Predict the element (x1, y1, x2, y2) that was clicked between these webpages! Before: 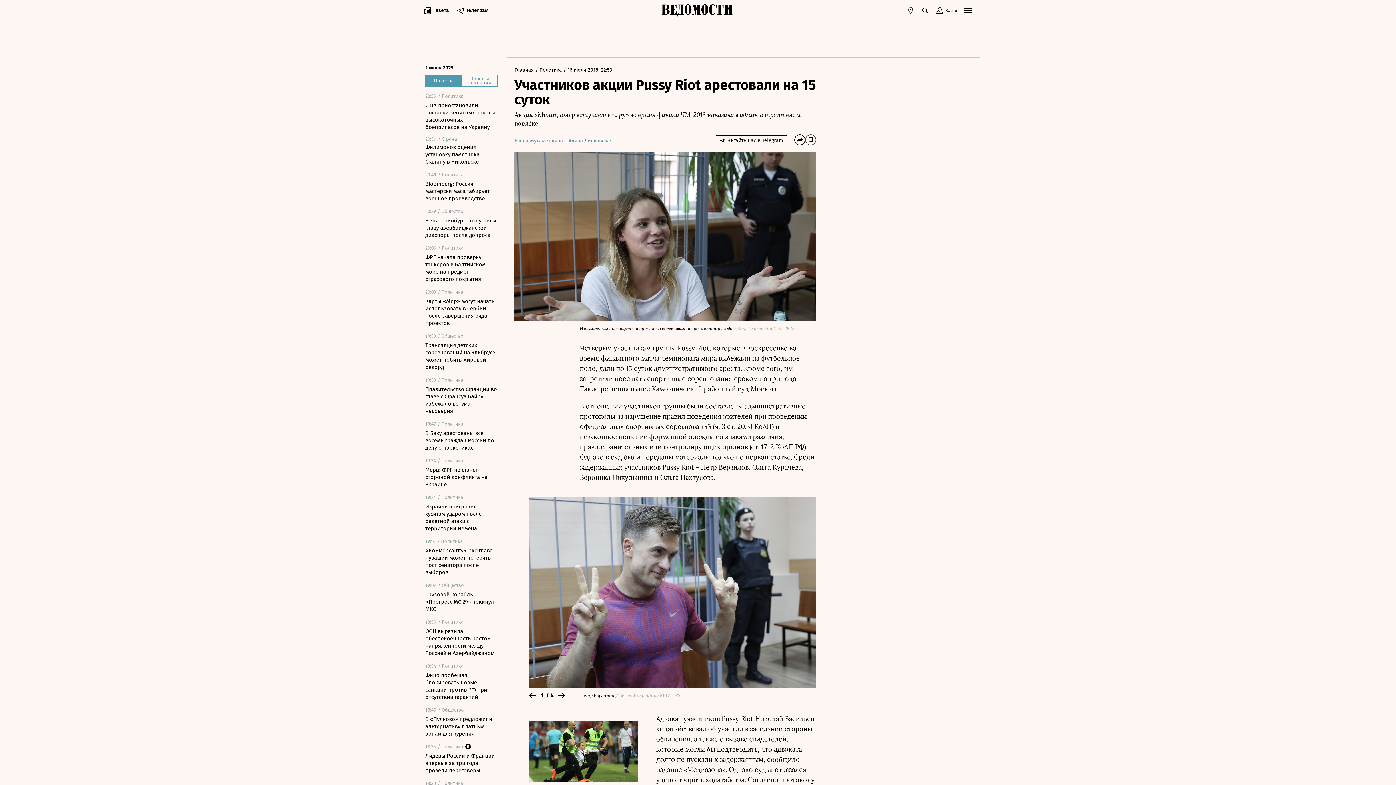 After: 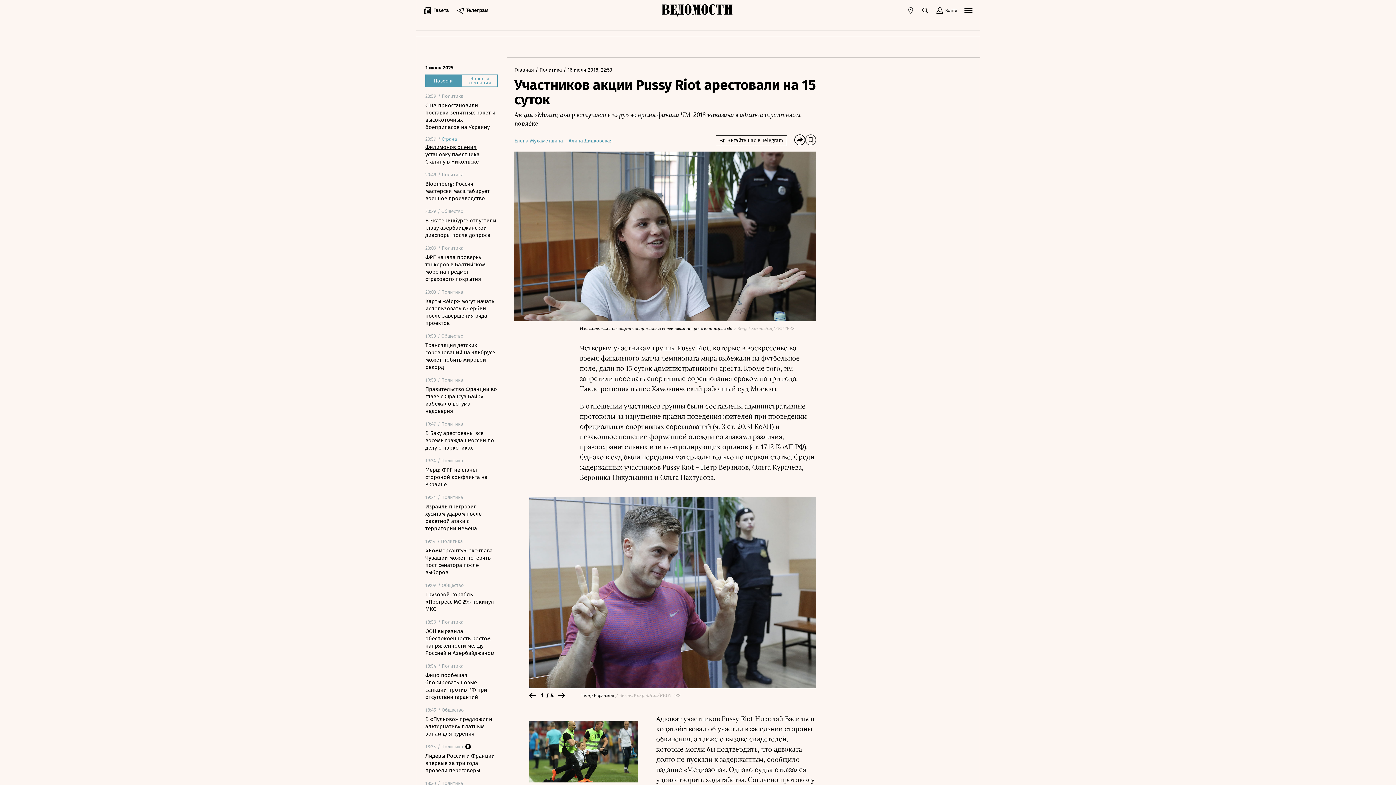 Action: bbox: (425, 143, 497, 165) label: Филимонов оценил установку памятника Сталину в Никольске